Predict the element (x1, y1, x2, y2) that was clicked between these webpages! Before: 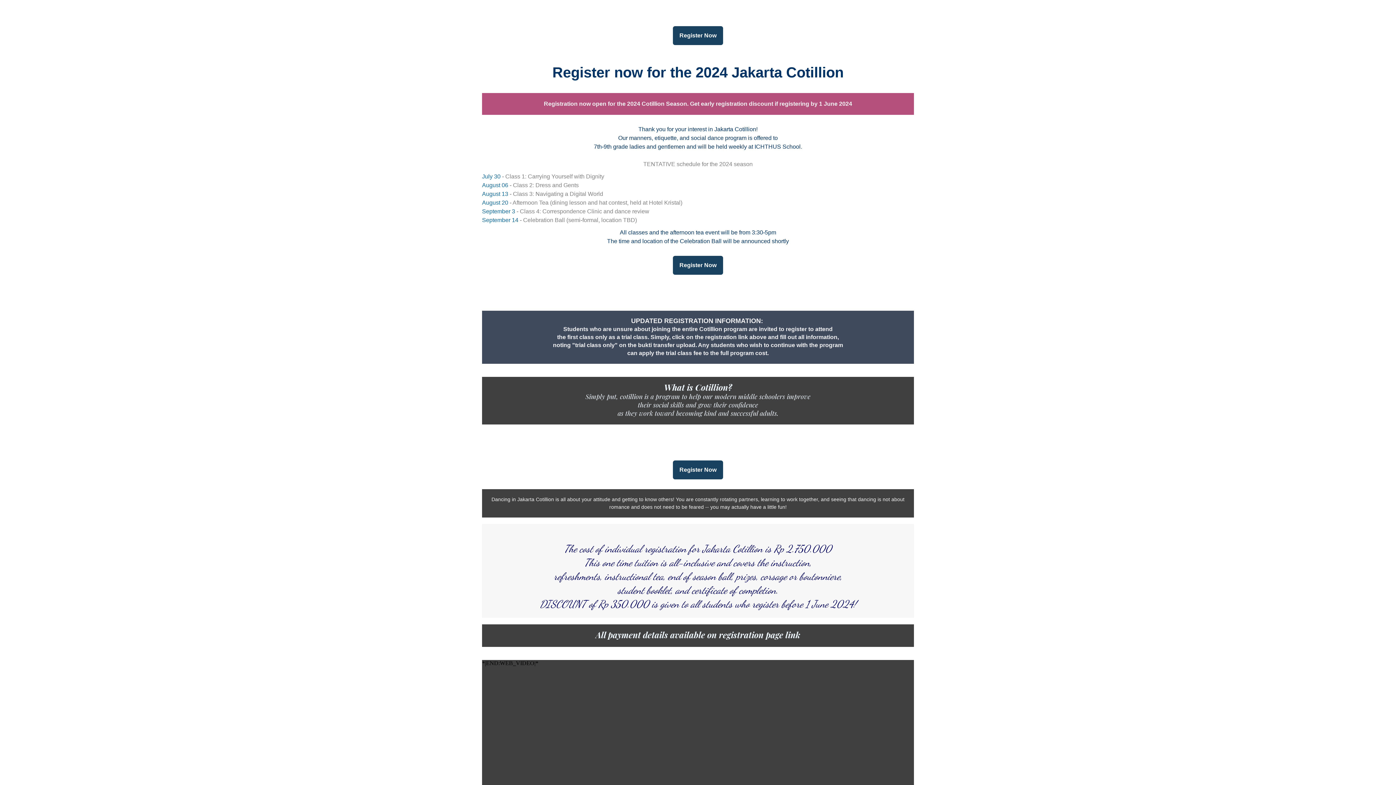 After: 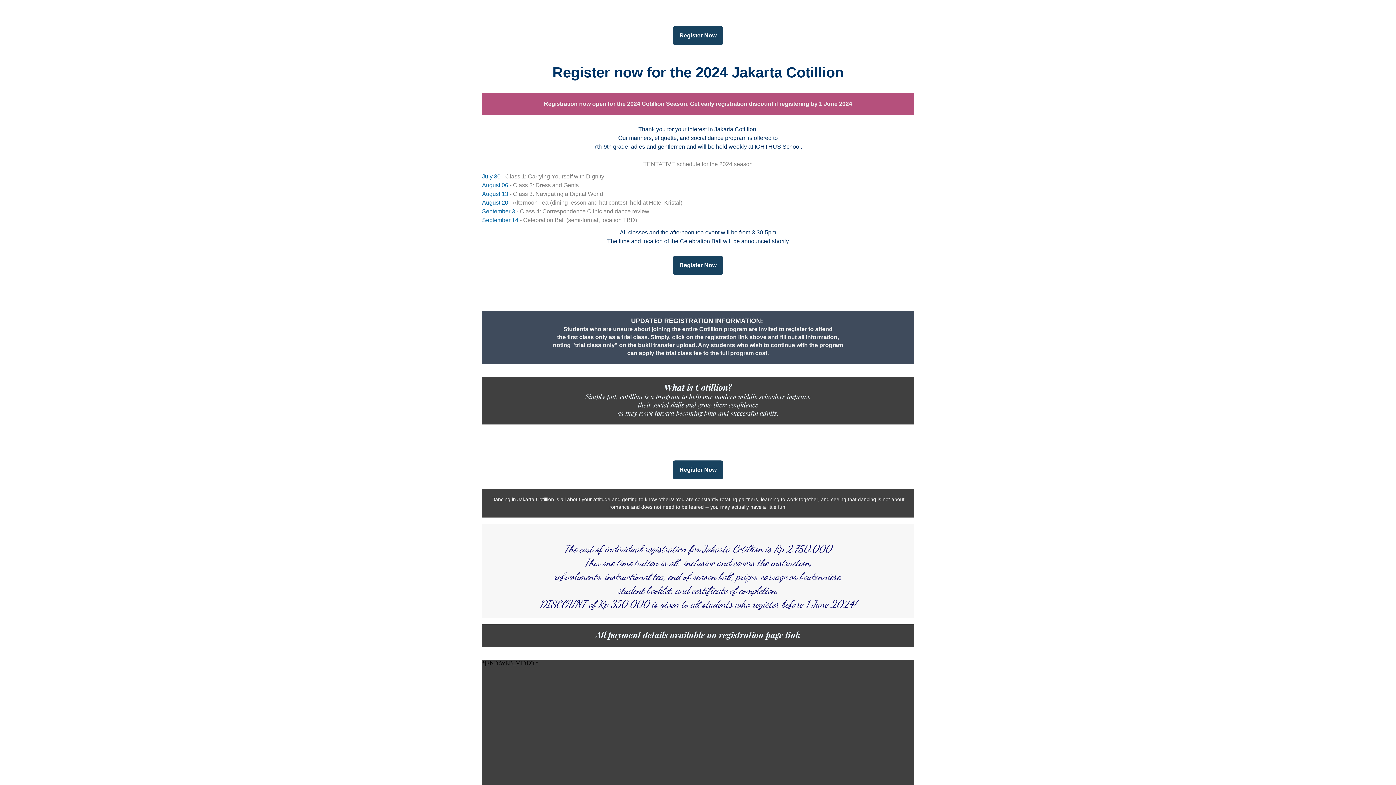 Action: bbox: (673, 256, 723, 274) label: Register Now